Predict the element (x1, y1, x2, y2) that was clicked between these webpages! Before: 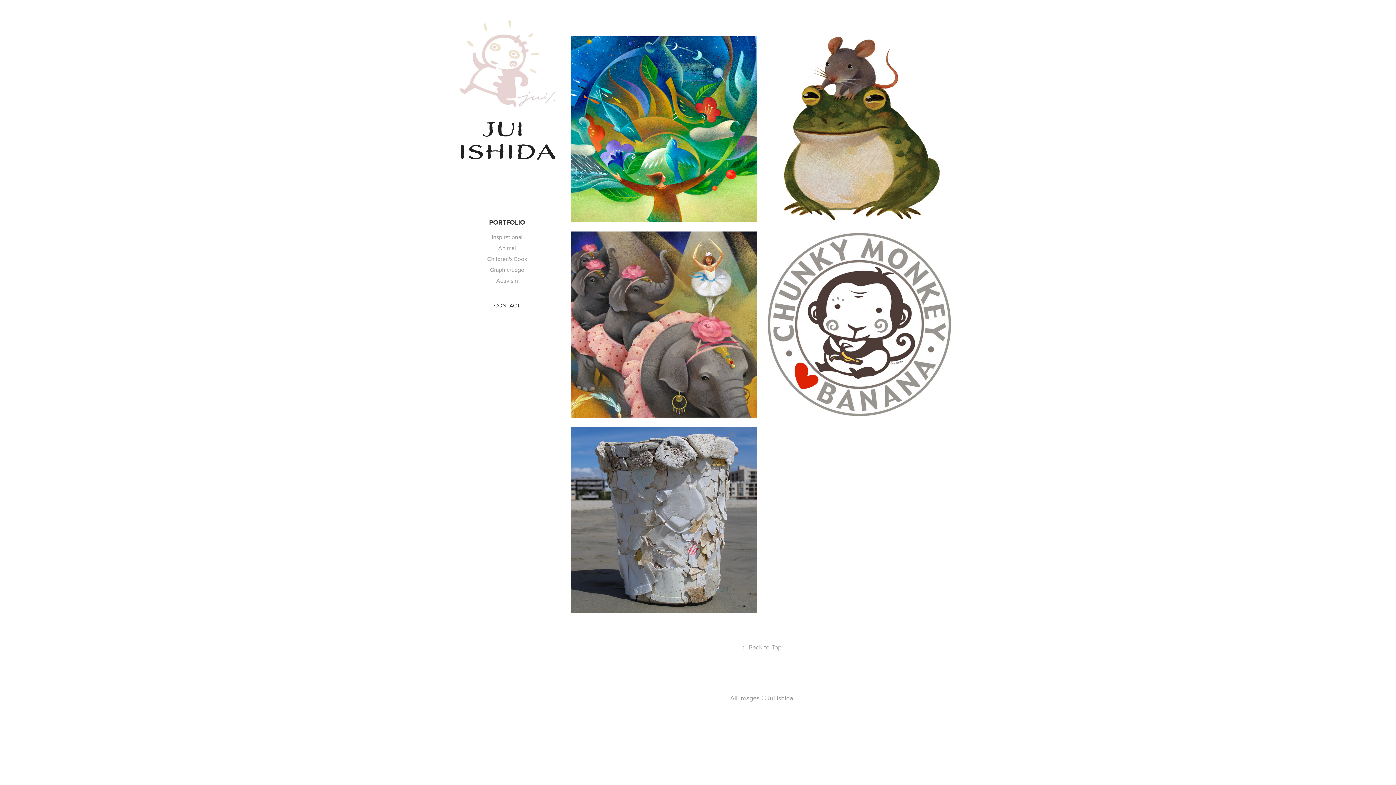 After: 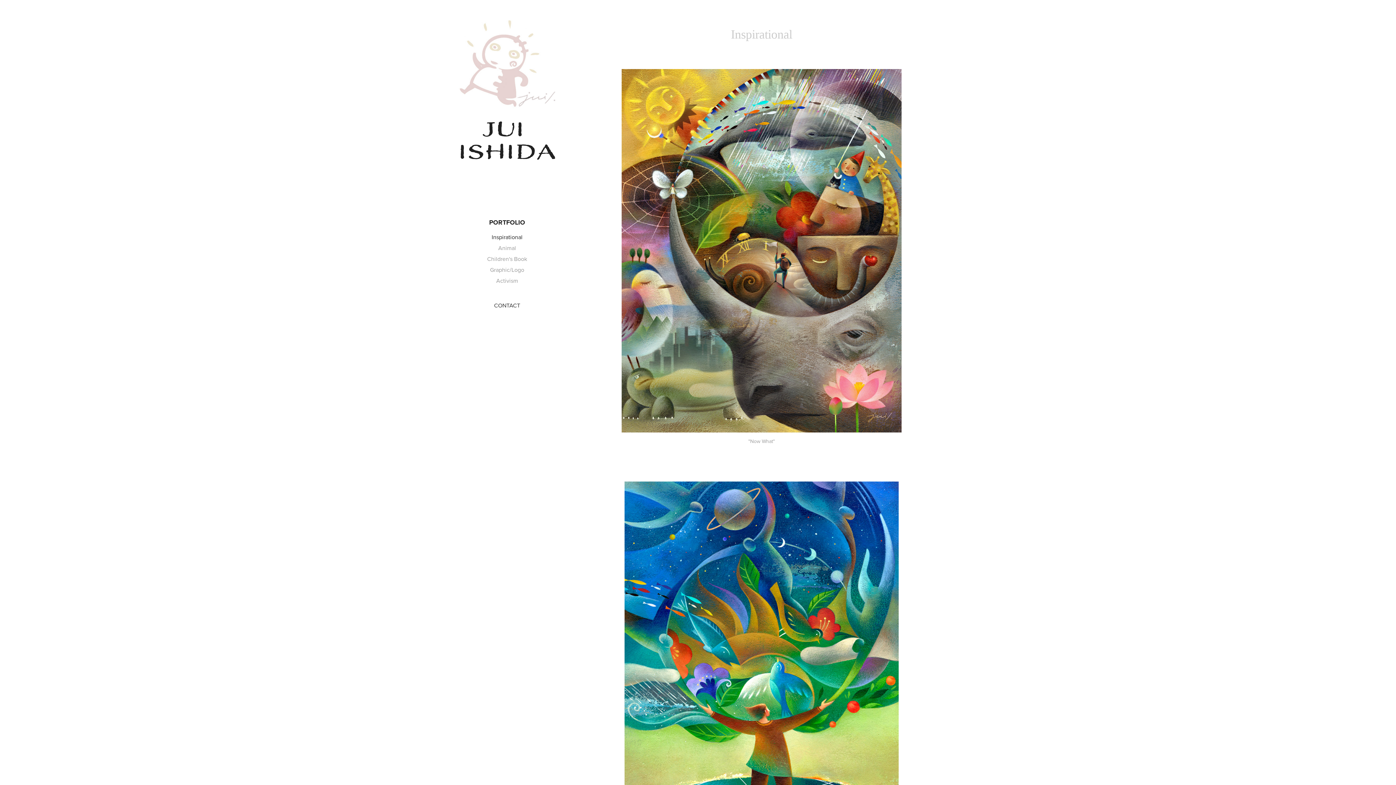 Action: label: Inspirational bbox: (491, 233, 522, 241)